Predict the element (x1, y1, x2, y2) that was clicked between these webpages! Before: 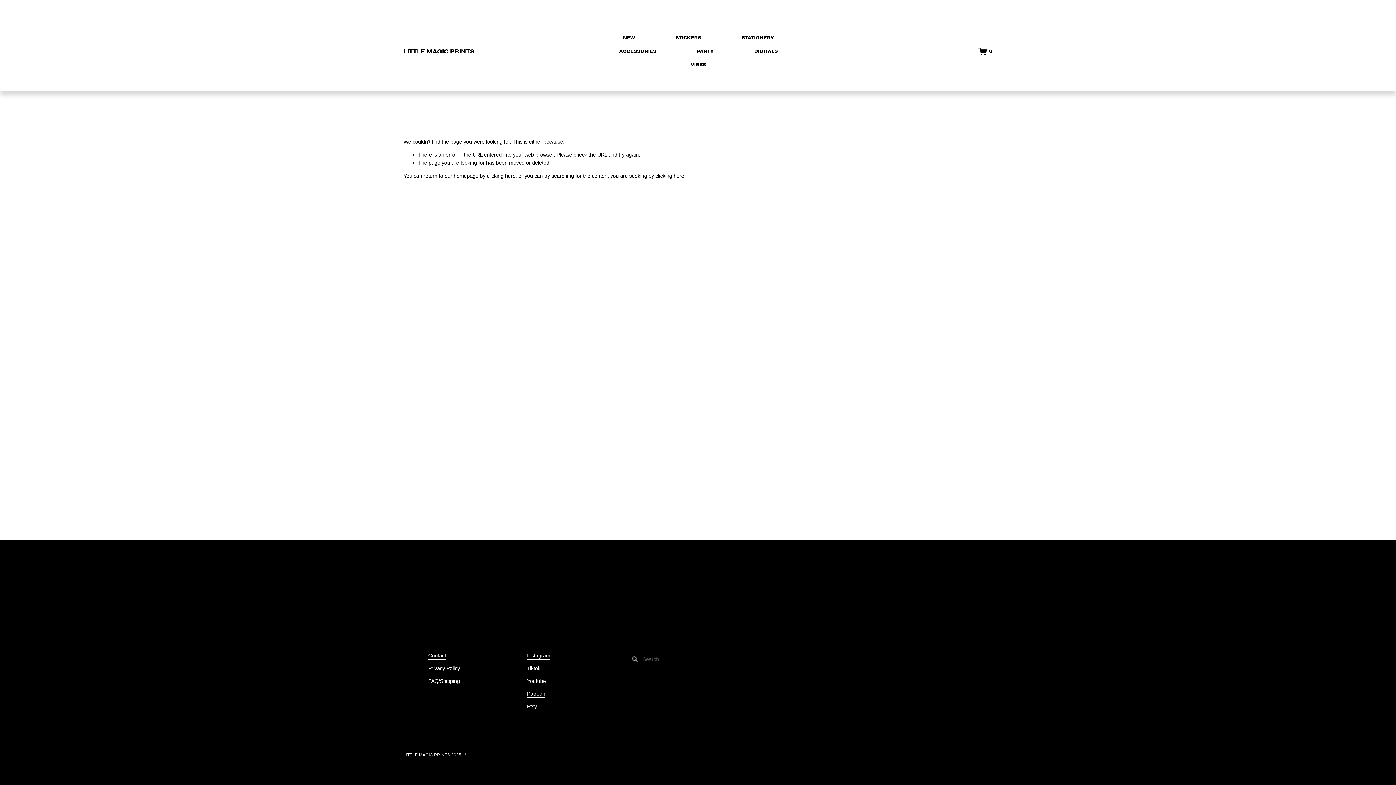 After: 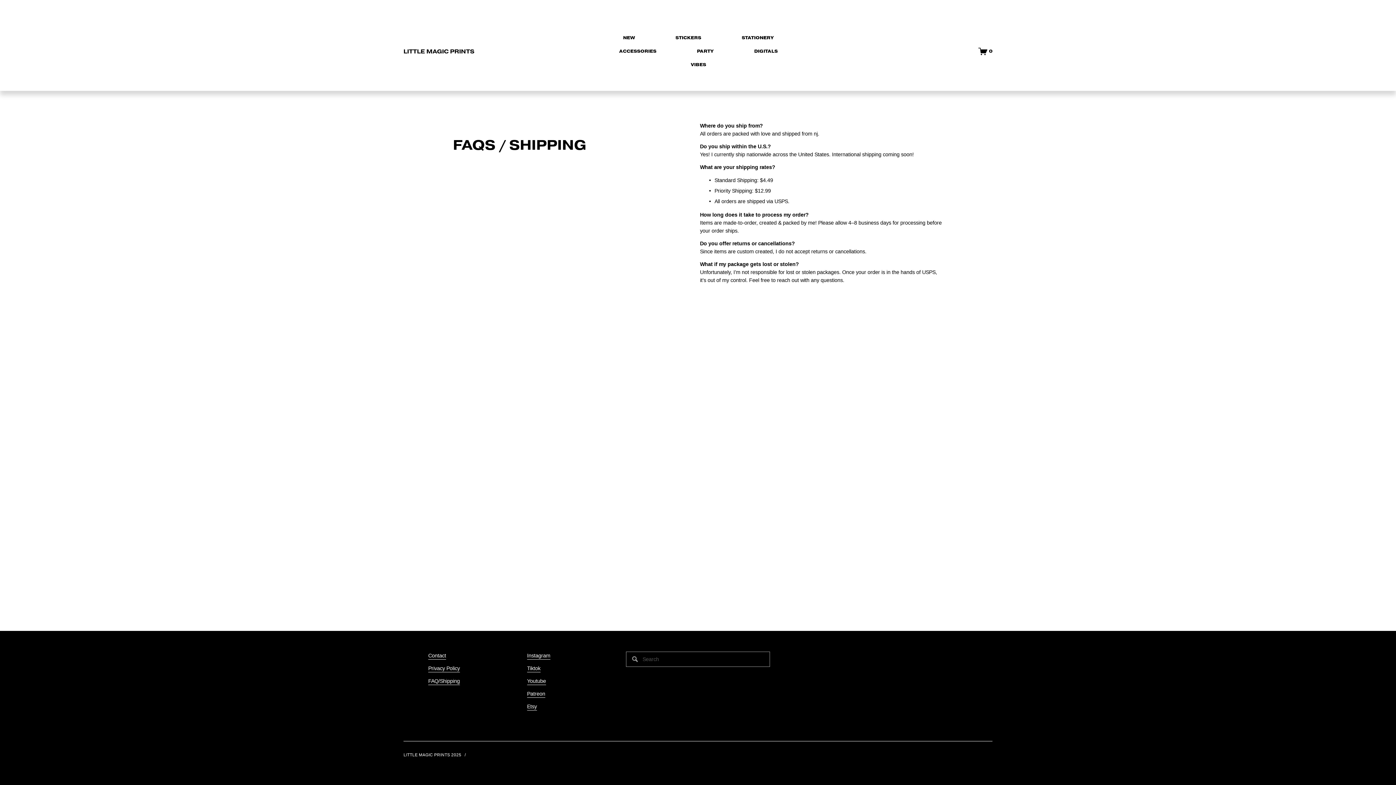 Action: bbox: (428, 677, 460, 685) label: FAQ/Shipping